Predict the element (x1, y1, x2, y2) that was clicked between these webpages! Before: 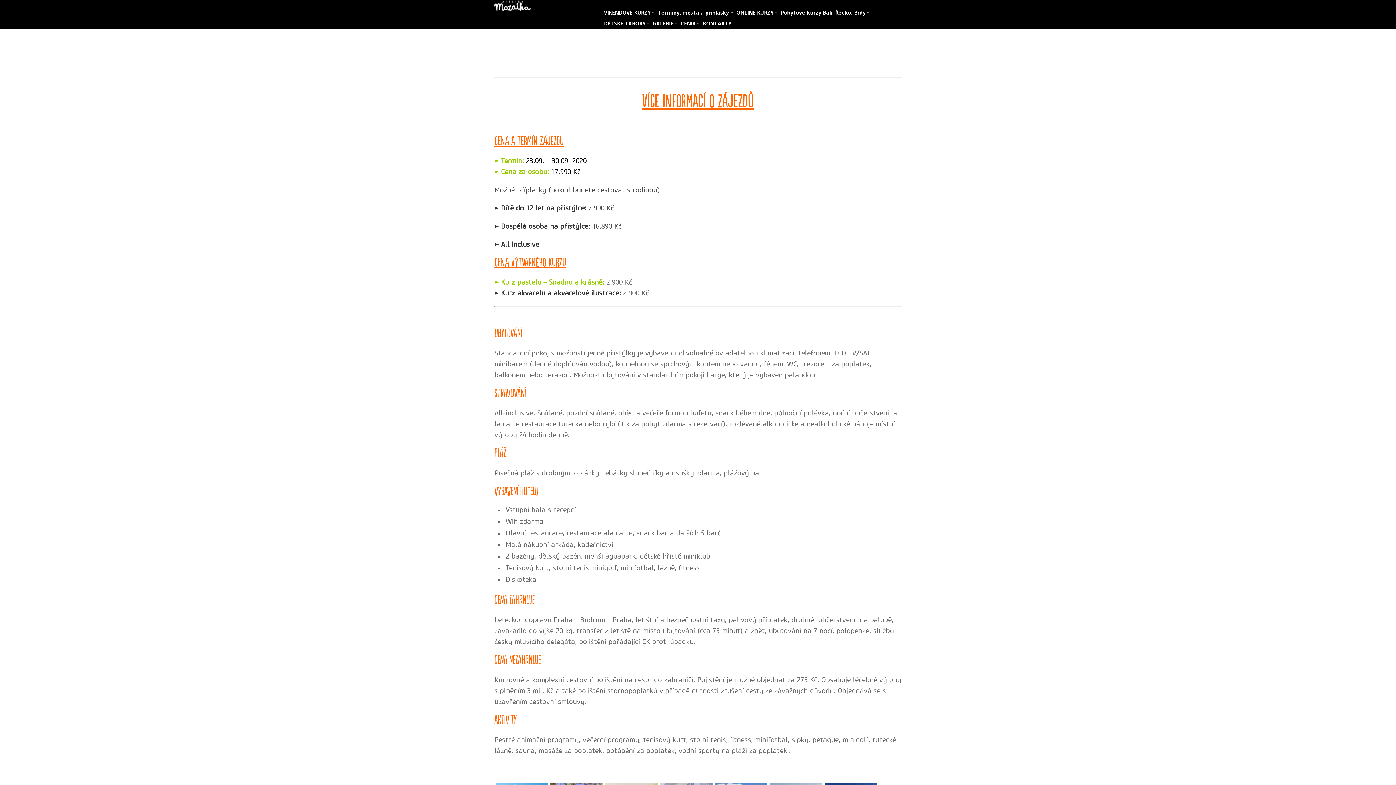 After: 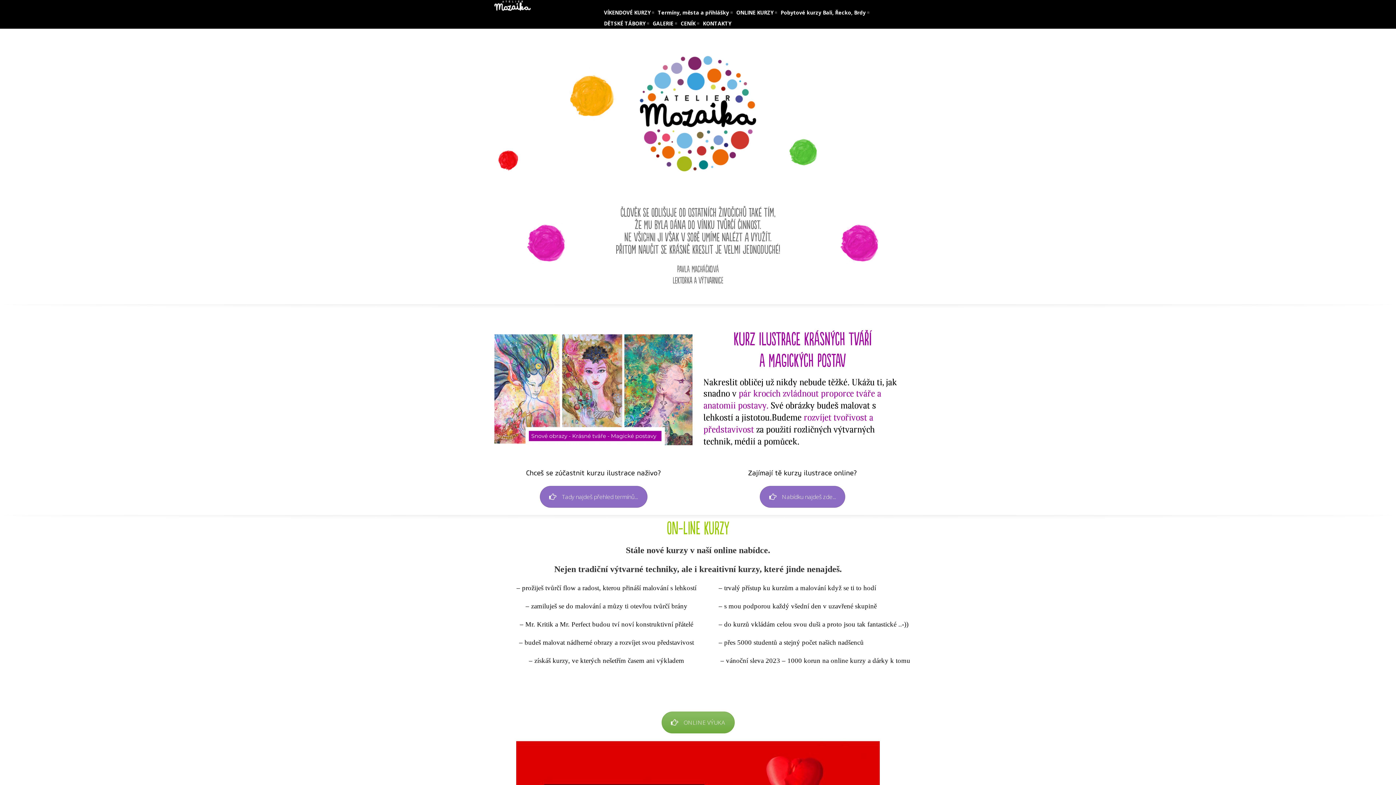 Action: bbox: (494, 1, 530, 9)